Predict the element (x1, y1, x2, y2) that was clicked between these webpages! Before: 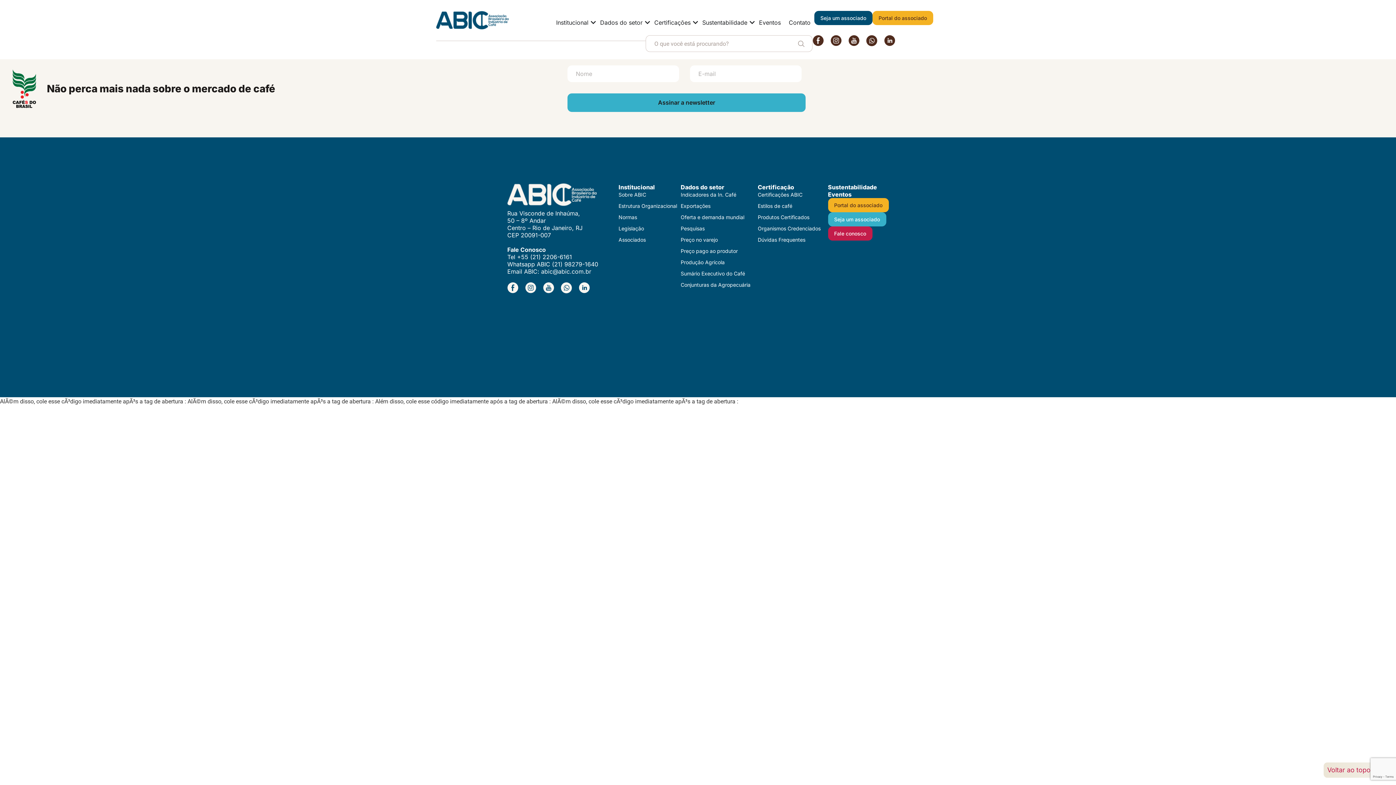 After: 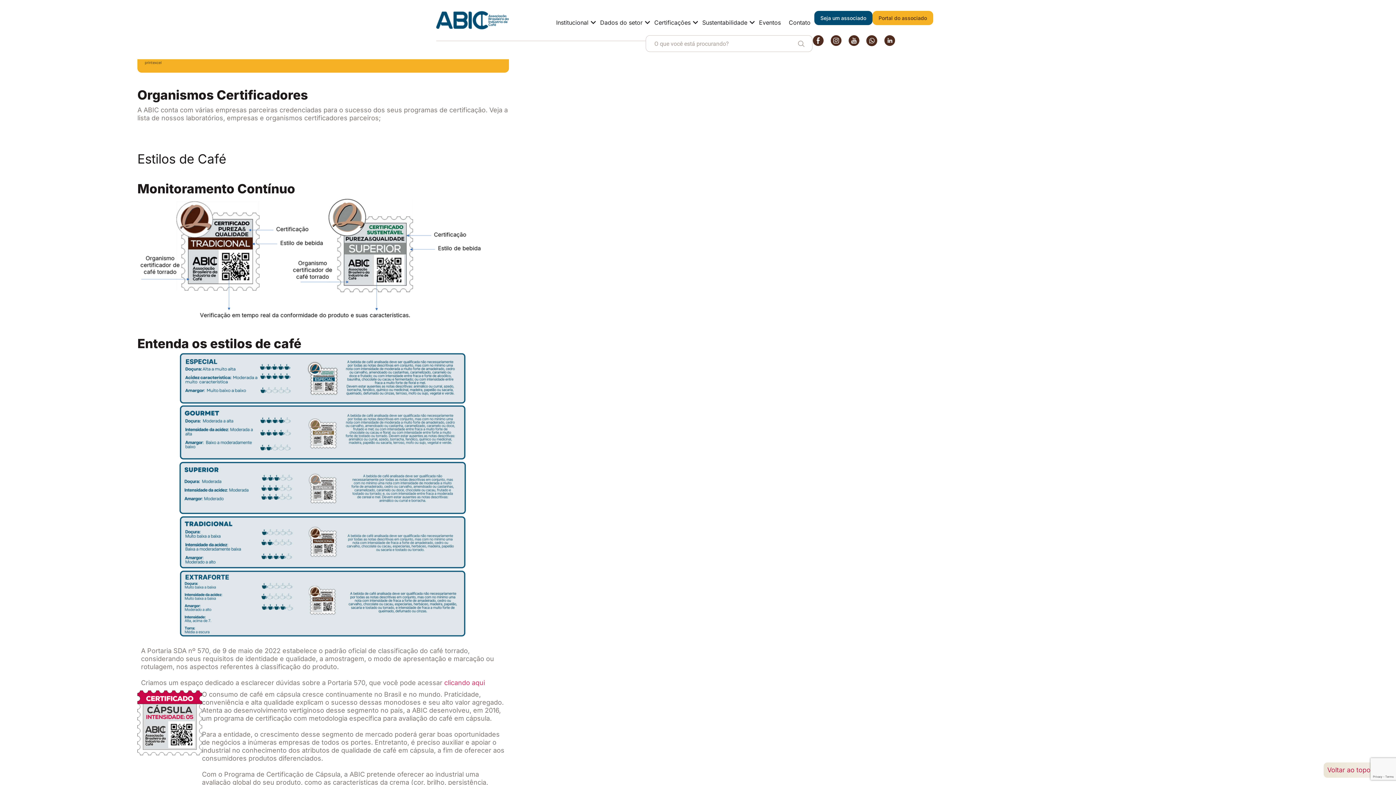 Action: bbox: (758, 224, 820, 232) label: Organismos Credenciados